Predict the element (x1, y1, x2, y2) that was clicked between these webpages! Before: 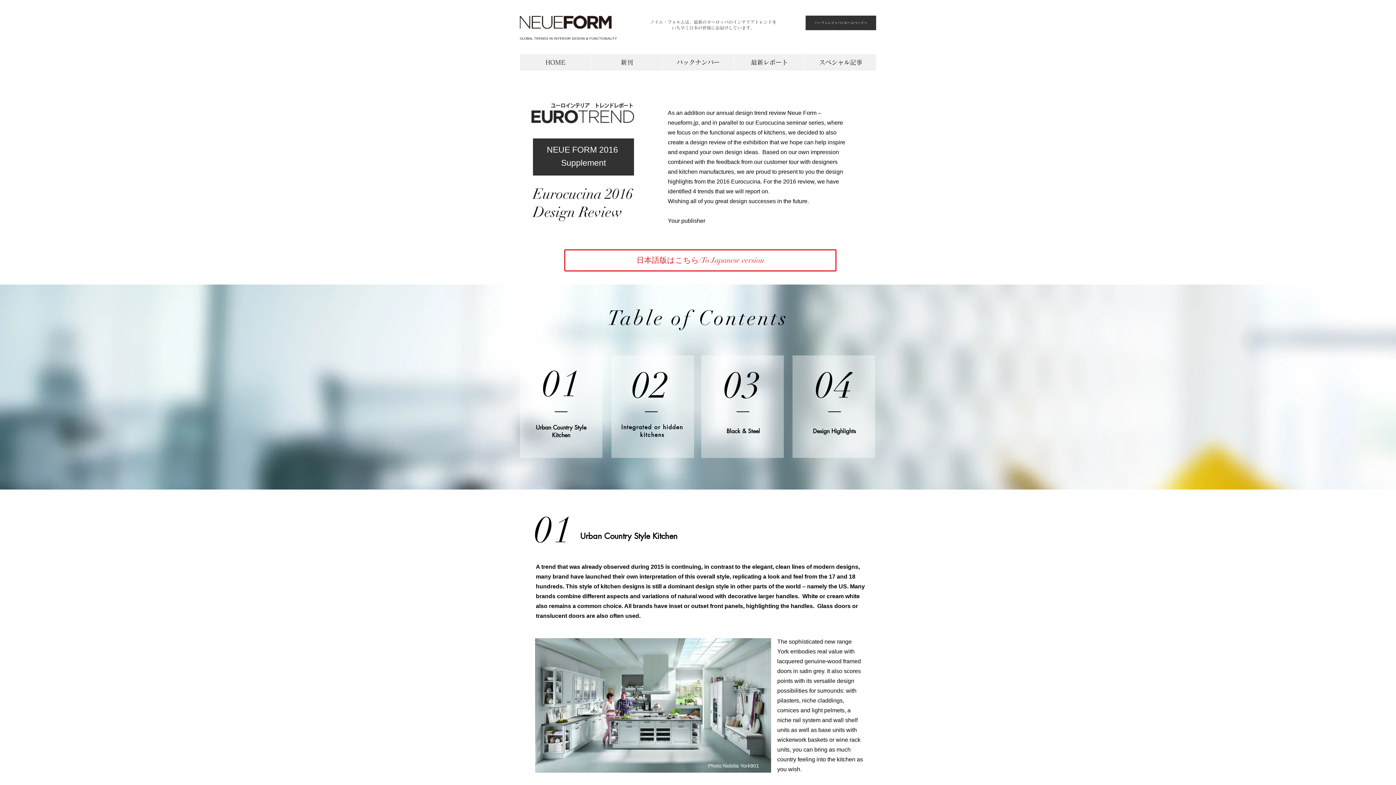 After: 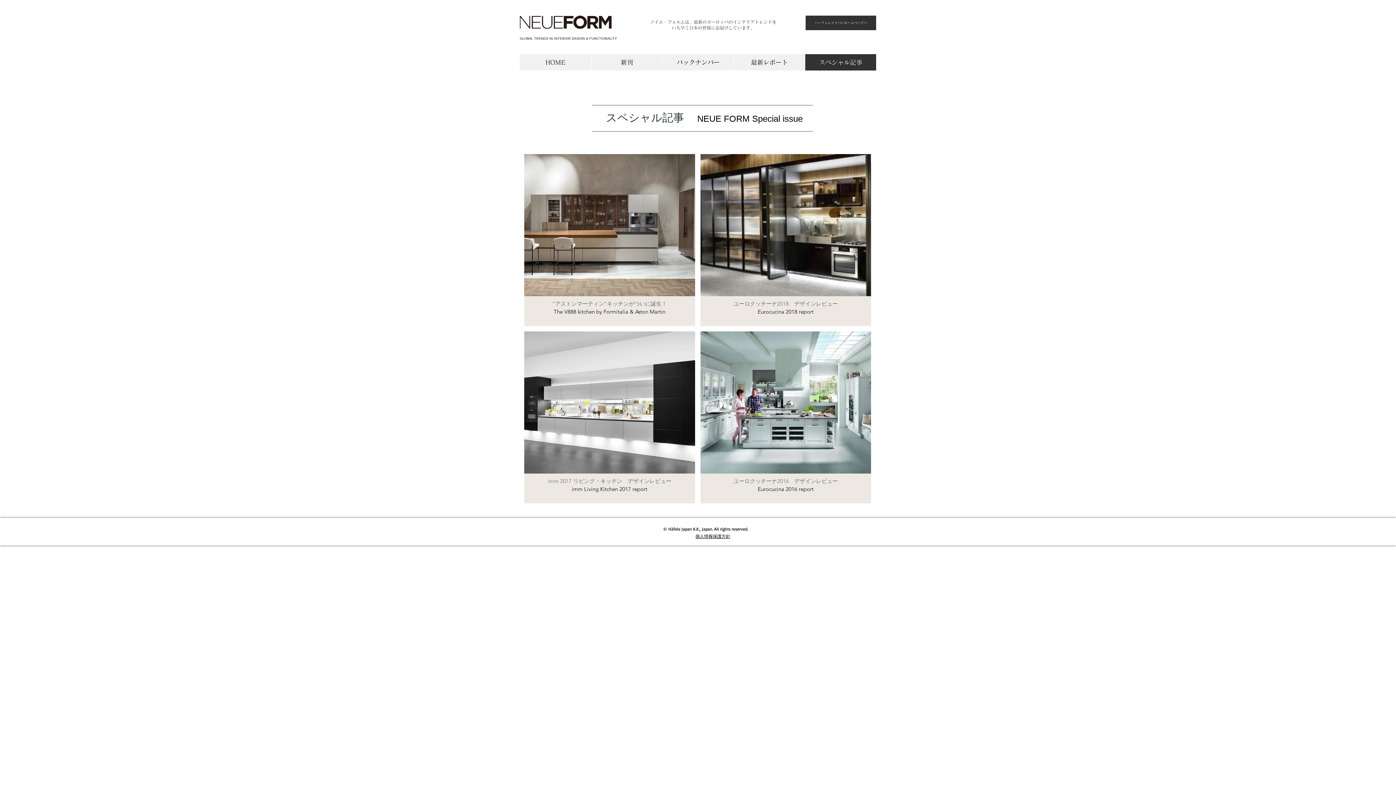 Action: label: スペシャル記事 bbox: (805, 54, 876, 70)